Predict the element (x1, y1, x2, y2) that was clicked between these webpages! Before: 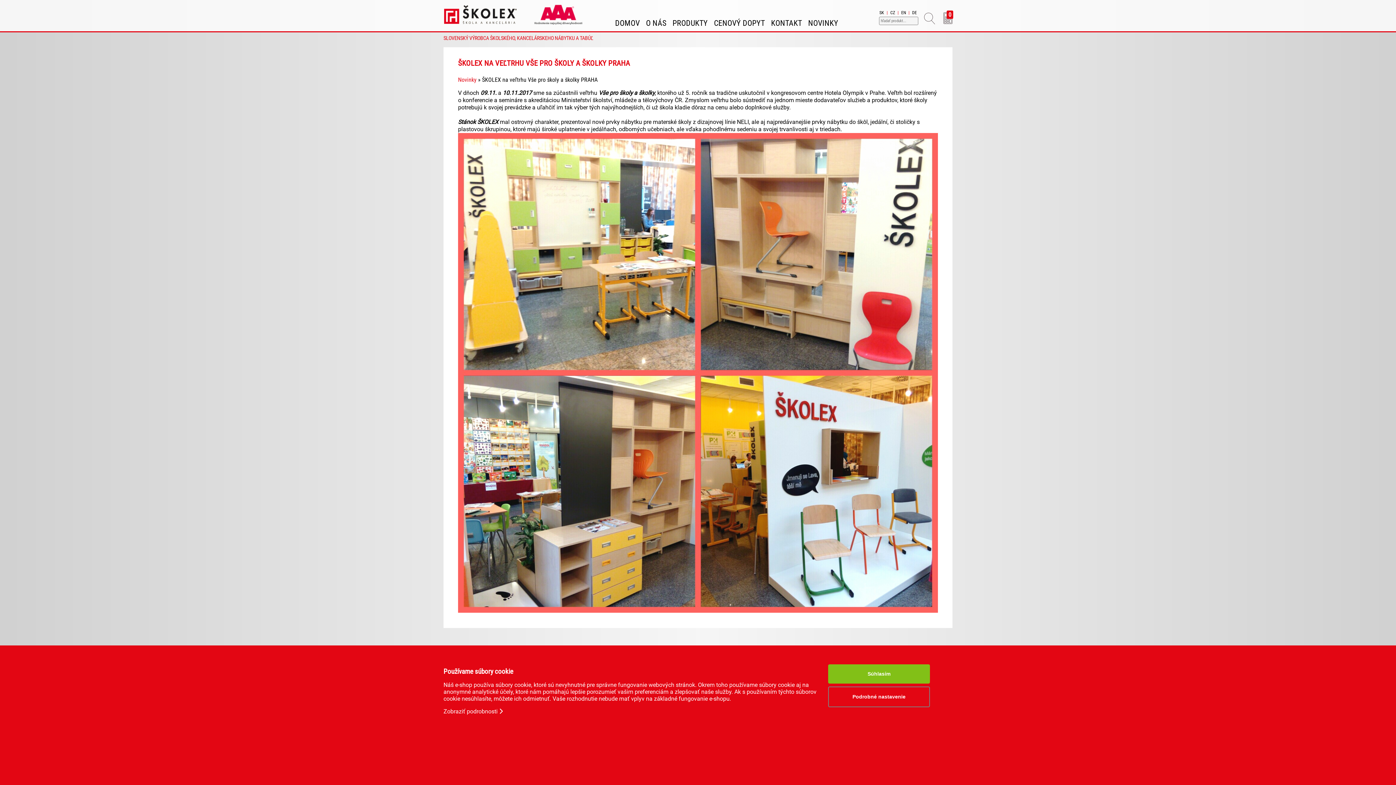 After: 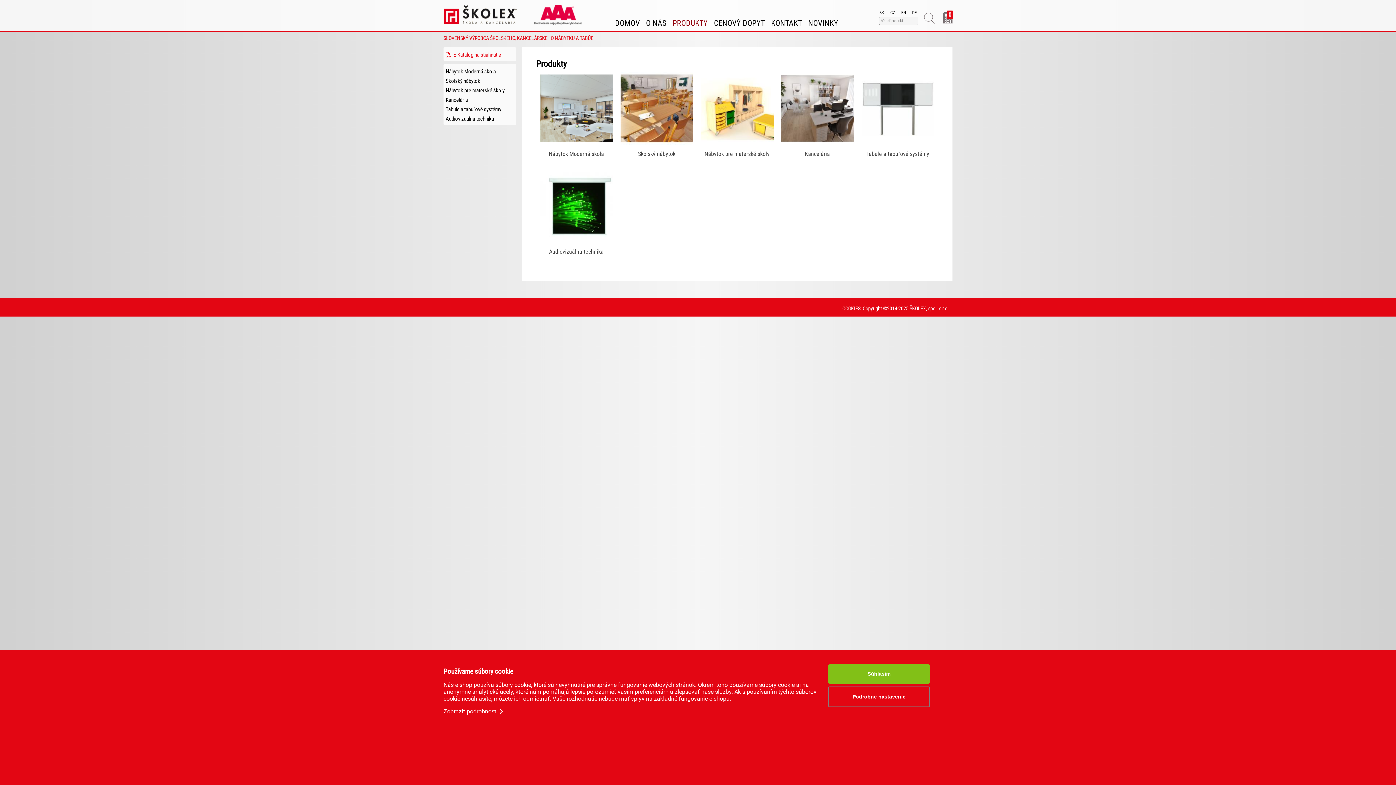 Action: bbox: (672, 18, 714, 27) label: PRODUKTY